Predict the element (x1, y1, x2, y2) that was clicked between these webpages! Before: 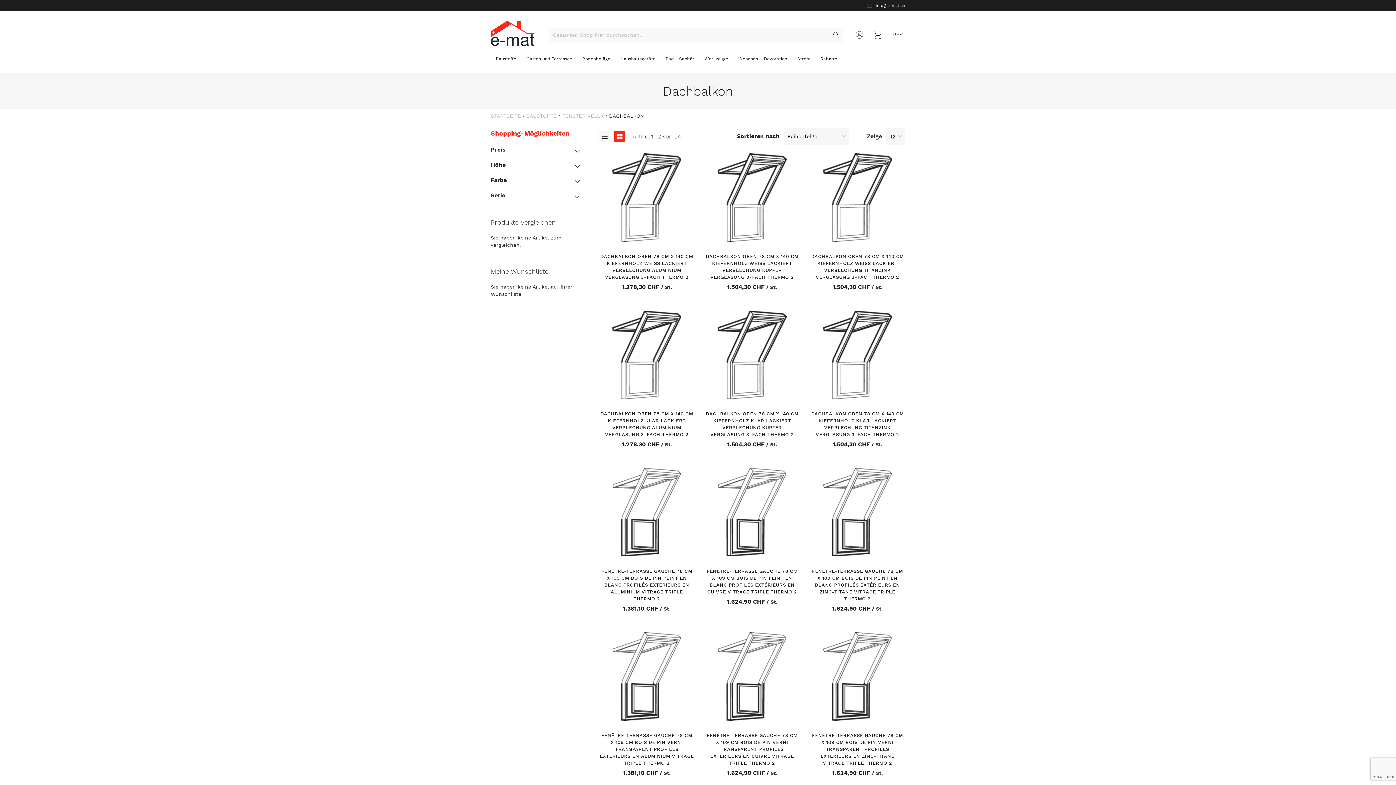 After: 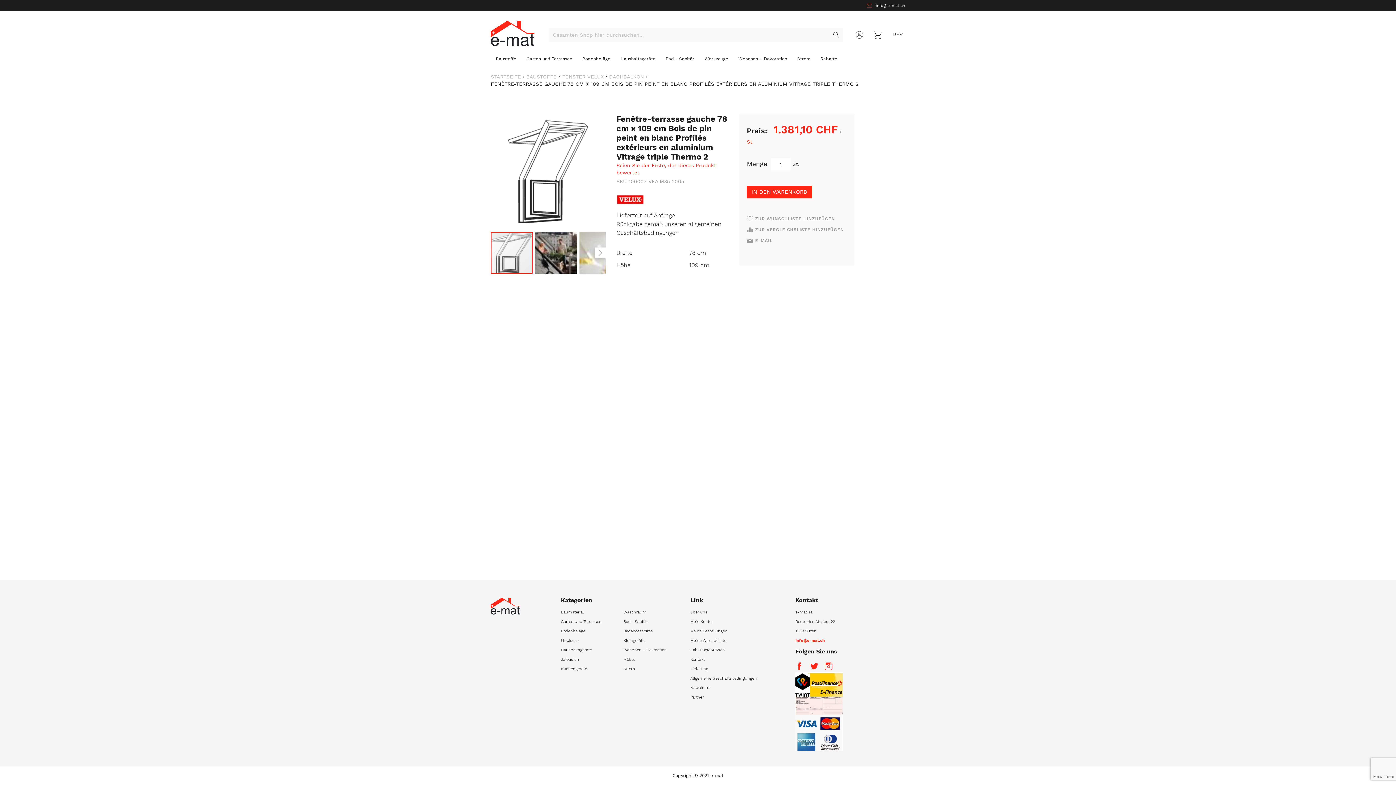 Action: label: FENÊTRE-TERRASSE GAUCHE 78 CM X 109 CM BOIS DE PIN PEINT EN BLANC PROFILÉS EXTÉRIEURS EN ALUMINIUM VITRAGE TRIPLE THERMO 2 bbox: (601, 568, 692, 601)